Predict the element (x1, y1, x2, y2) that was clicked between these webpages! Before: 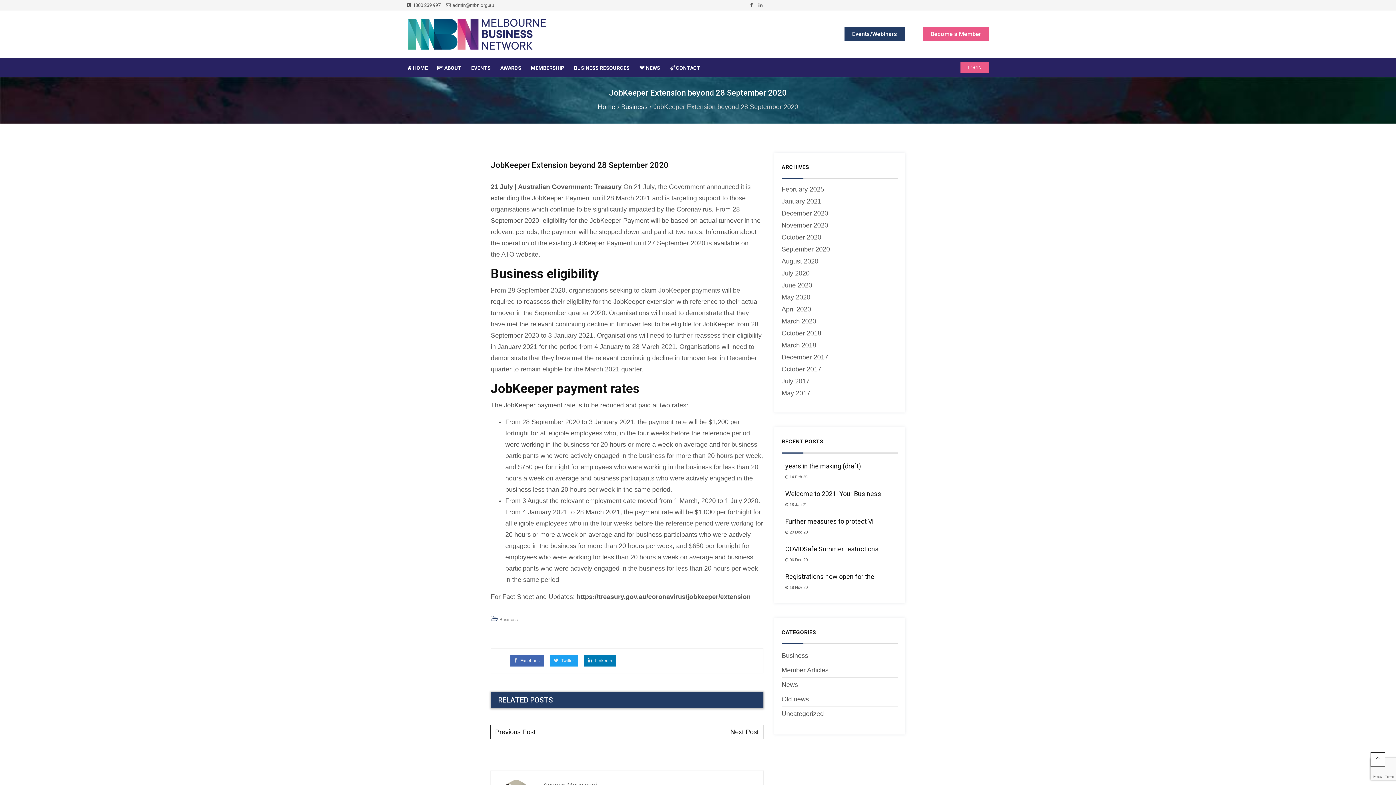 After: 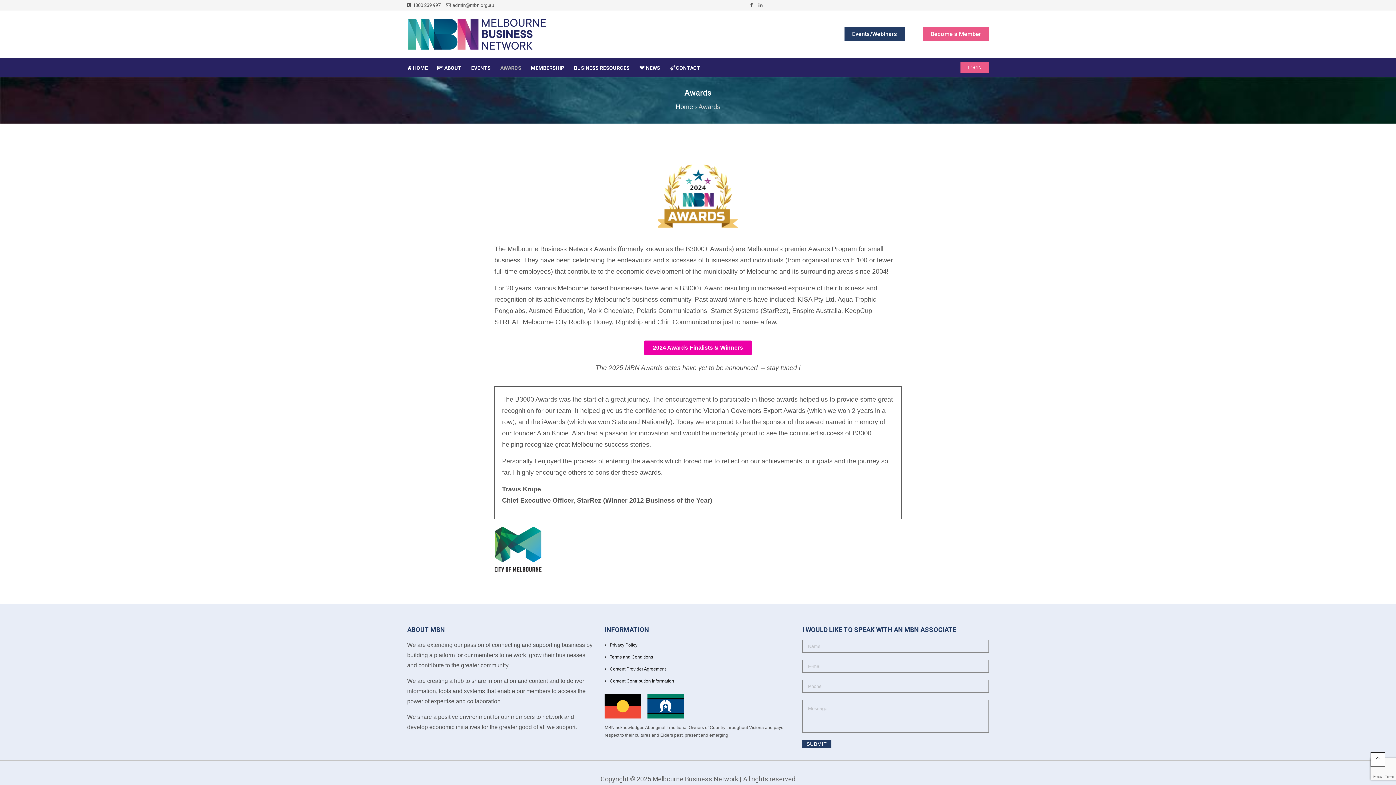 Action: bbox: (495, 58, 526, 76) label: AWARDS